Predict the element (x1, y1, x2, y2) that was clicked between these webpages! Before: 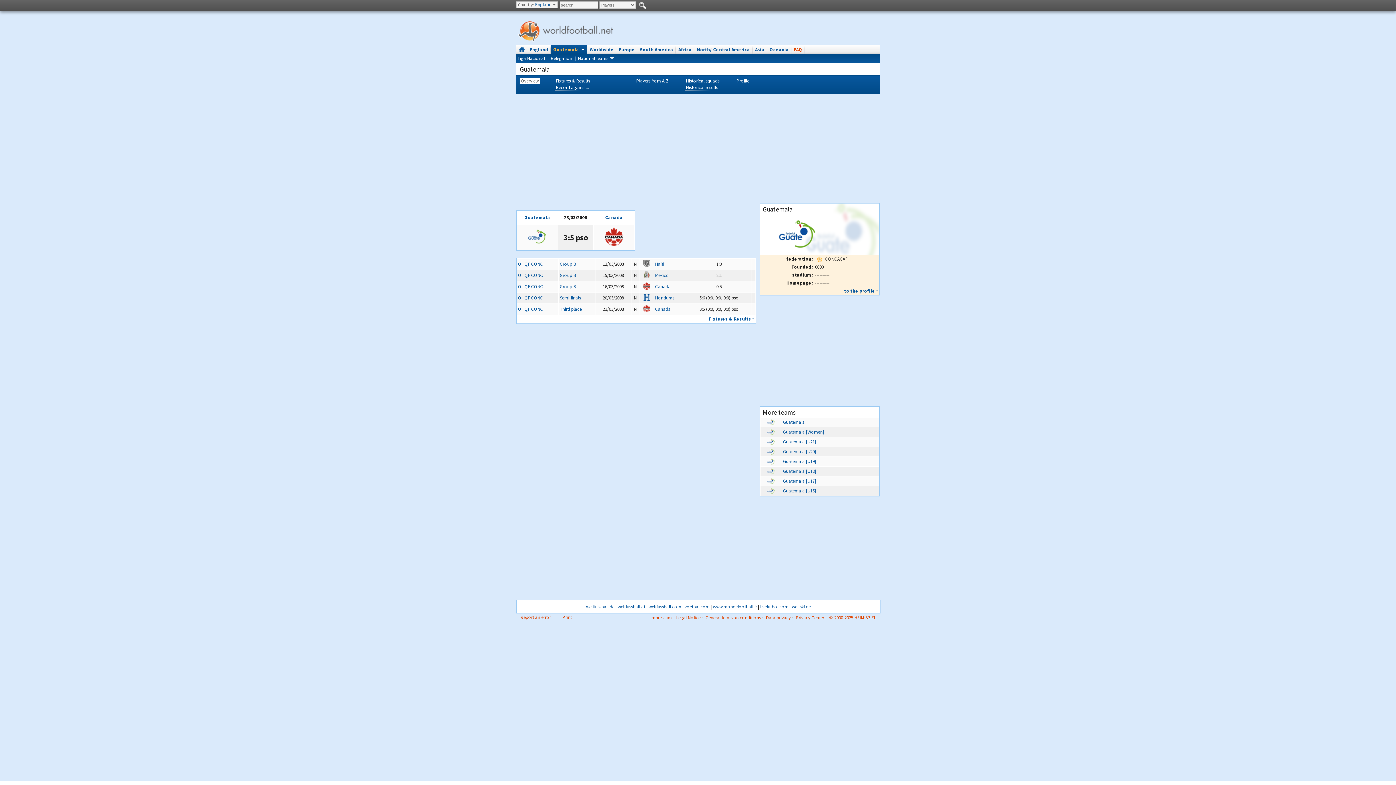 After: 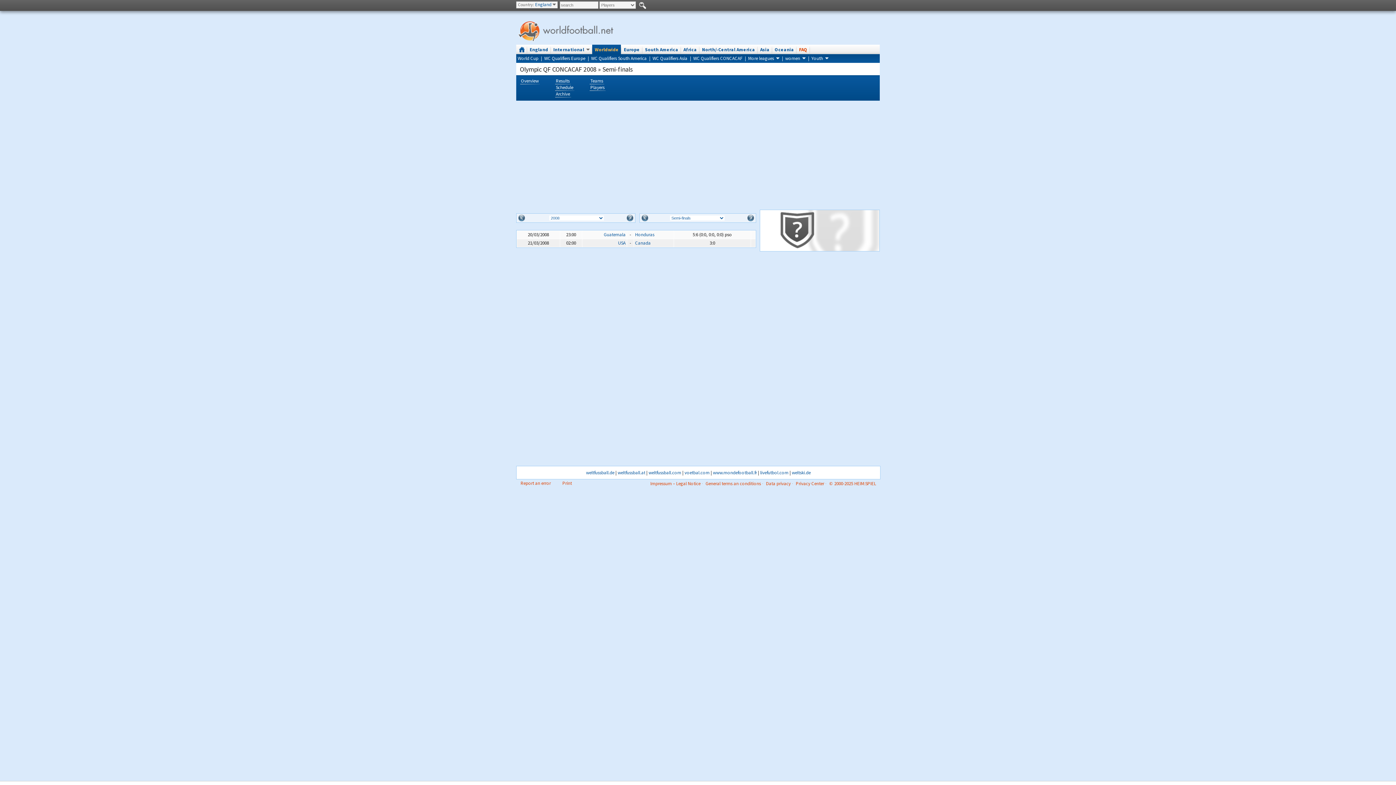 Action: label: Semi-finals bbox: (560, 294, 581, 300)